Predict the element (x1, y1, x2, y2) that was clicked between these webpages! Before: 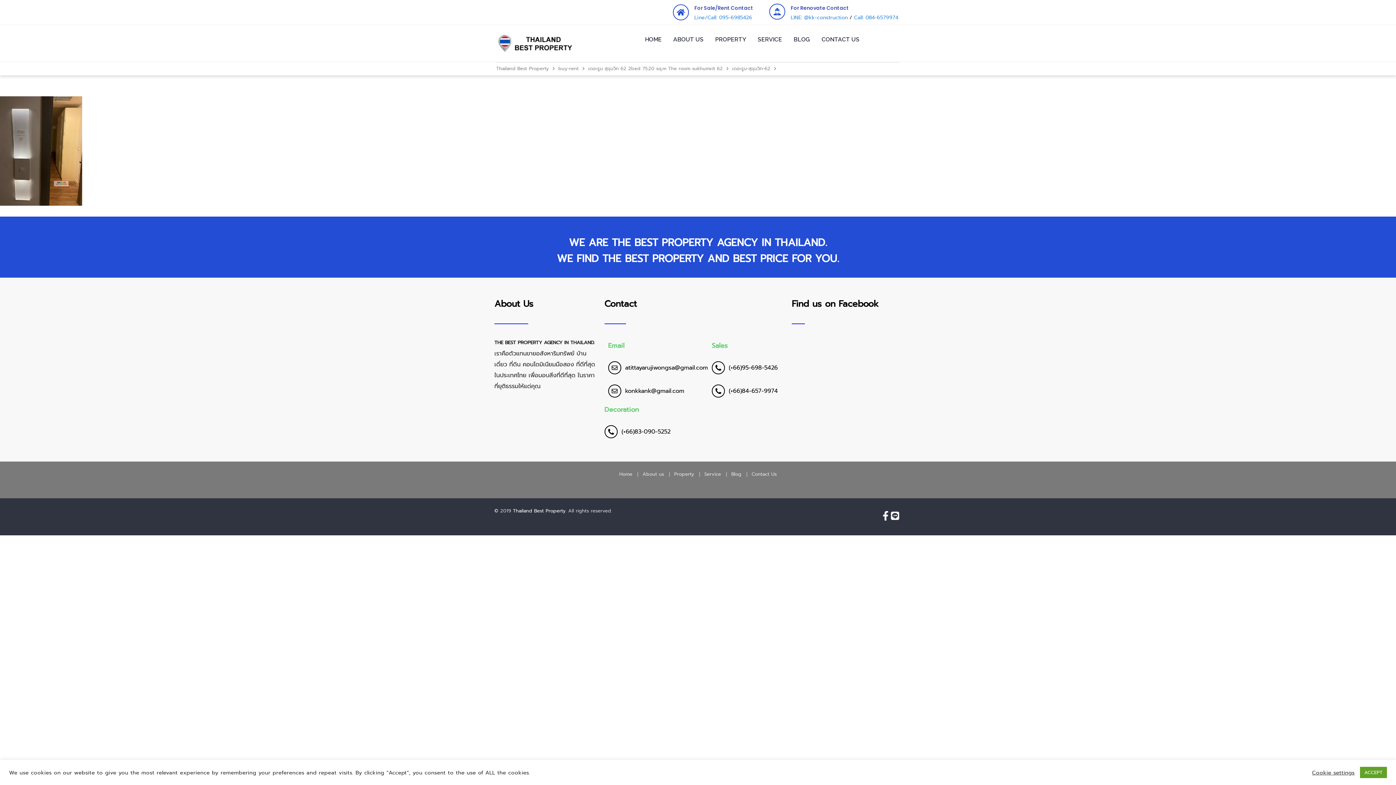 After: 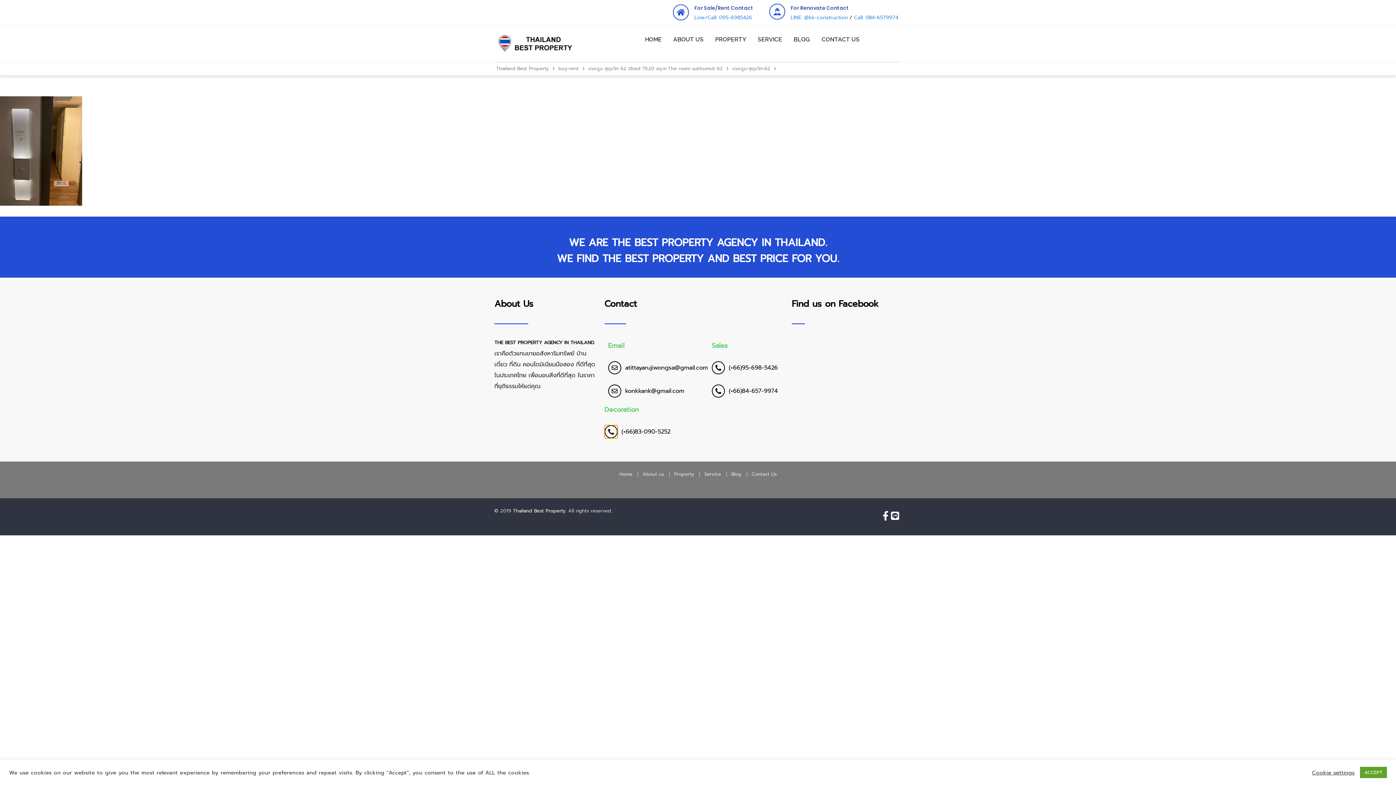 Action: bbox: (604, 425, 617, 438)